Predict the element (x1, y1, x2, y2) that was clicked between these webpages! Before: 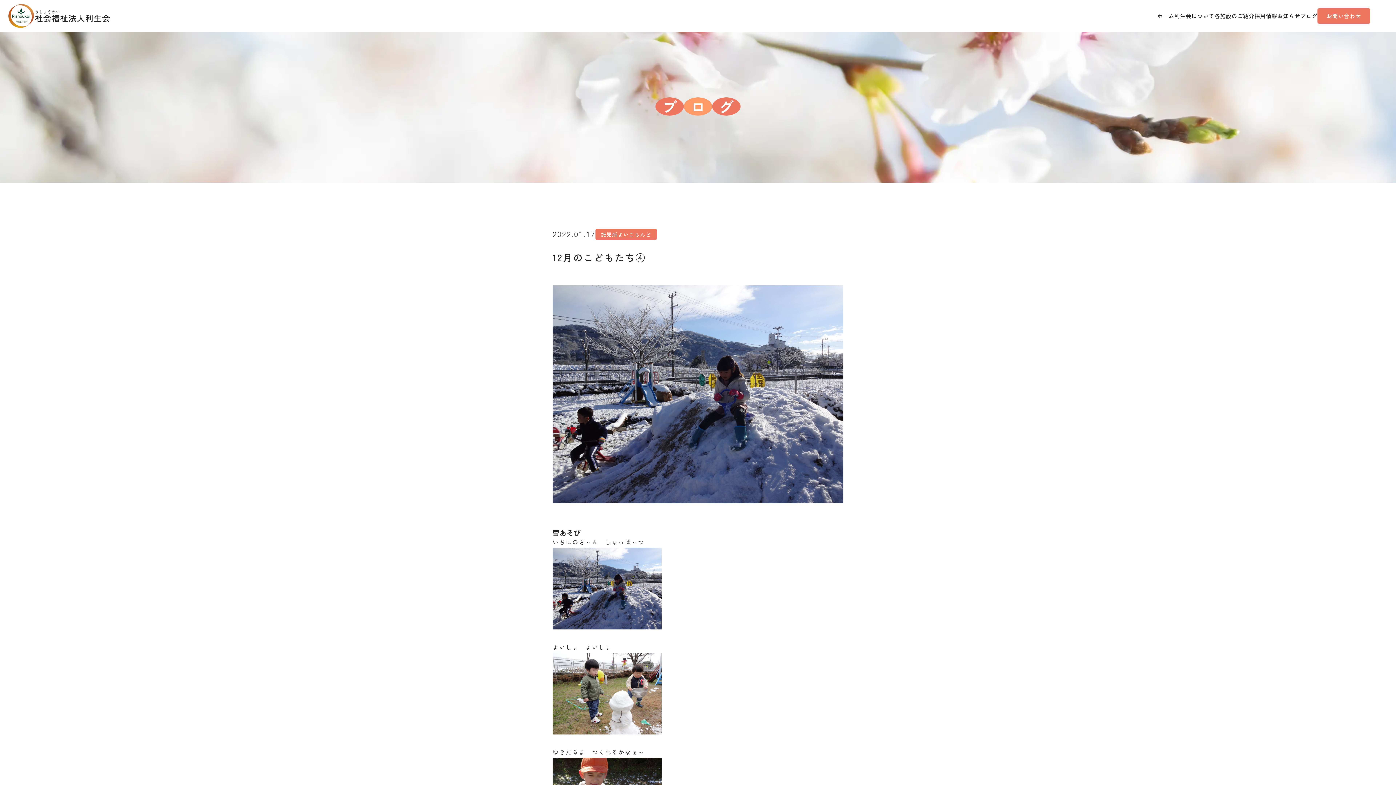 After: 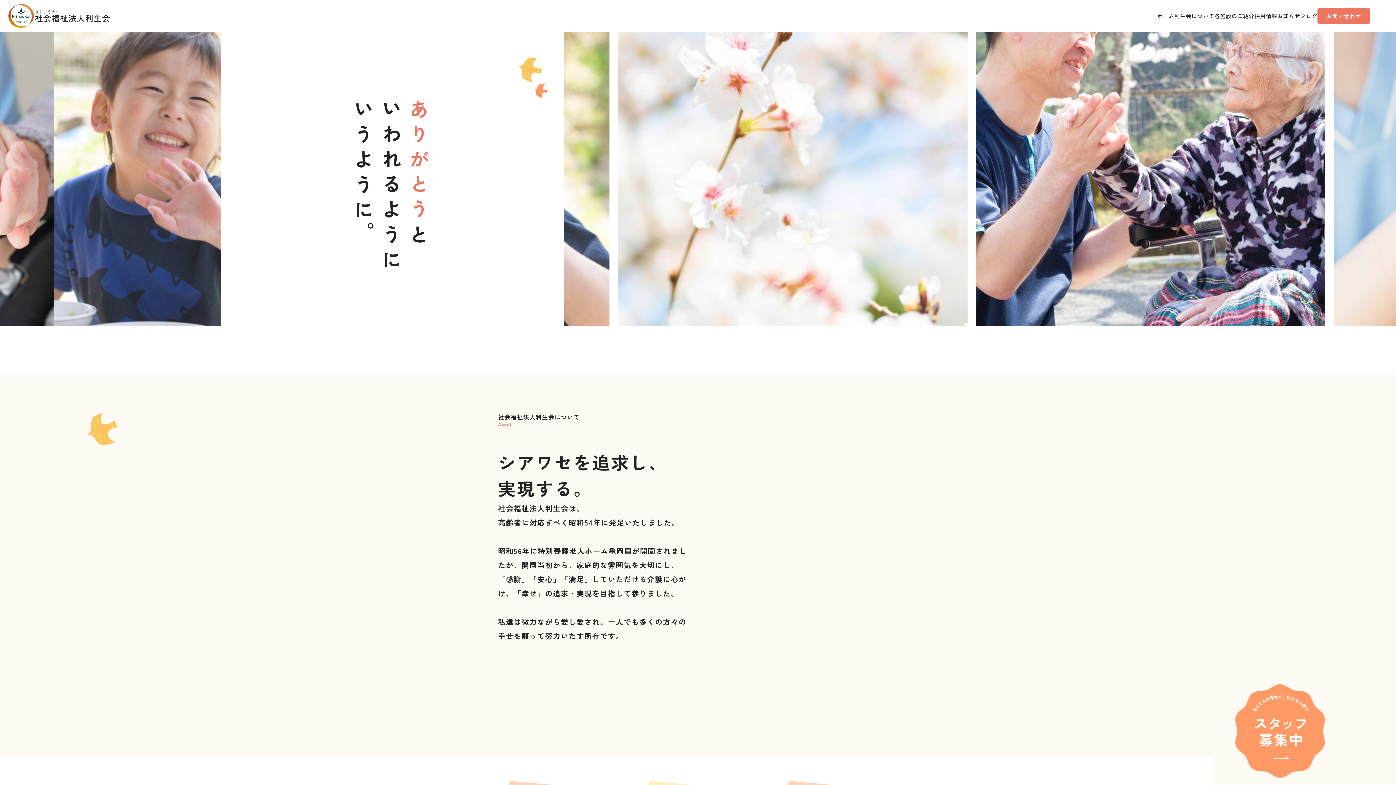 Action: bbox: (7, 2, 110, 28) label: 社会福祉法人利生会
りしょうかい